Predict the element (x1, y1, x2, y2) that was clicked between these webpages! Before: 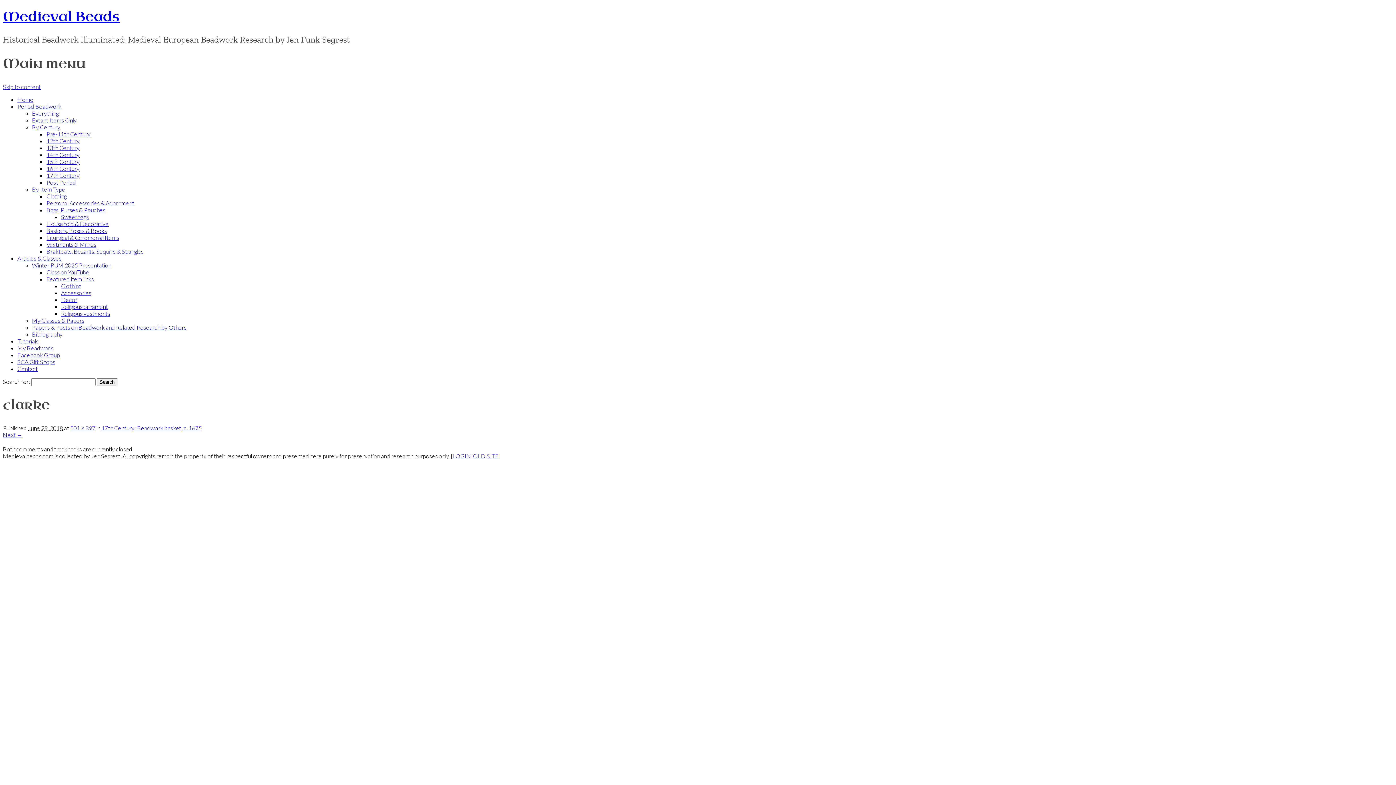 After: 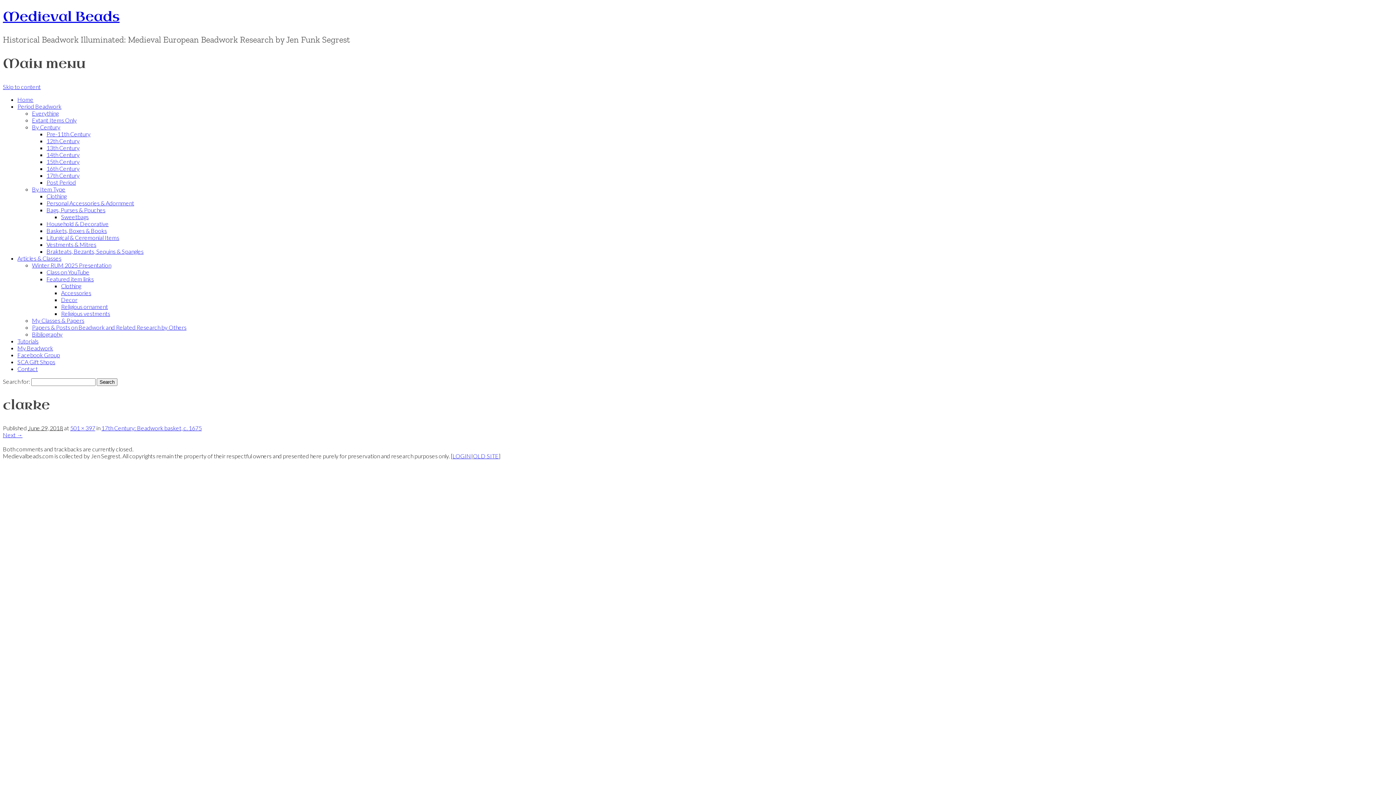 Action: label: Articles & Classes bbox: (17, 254, 61, 261)